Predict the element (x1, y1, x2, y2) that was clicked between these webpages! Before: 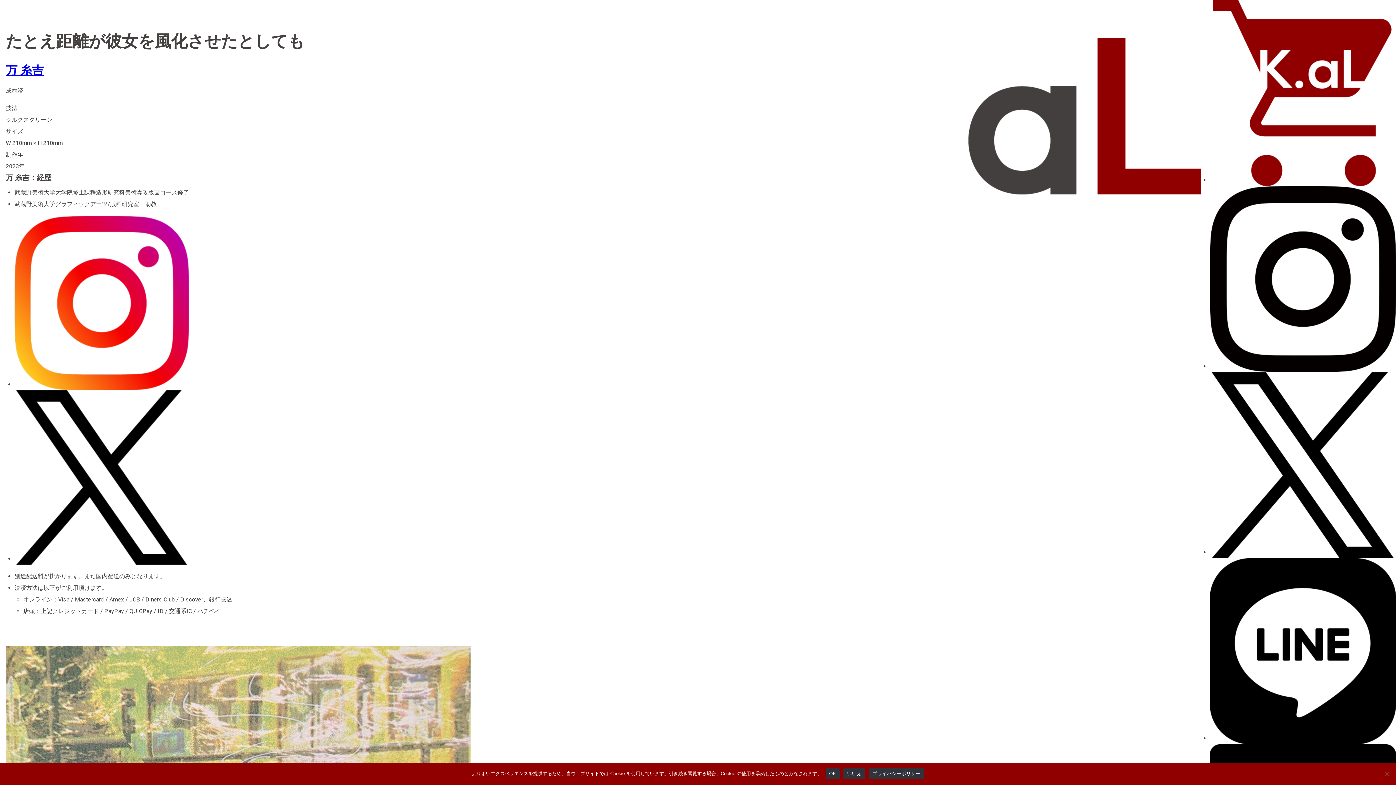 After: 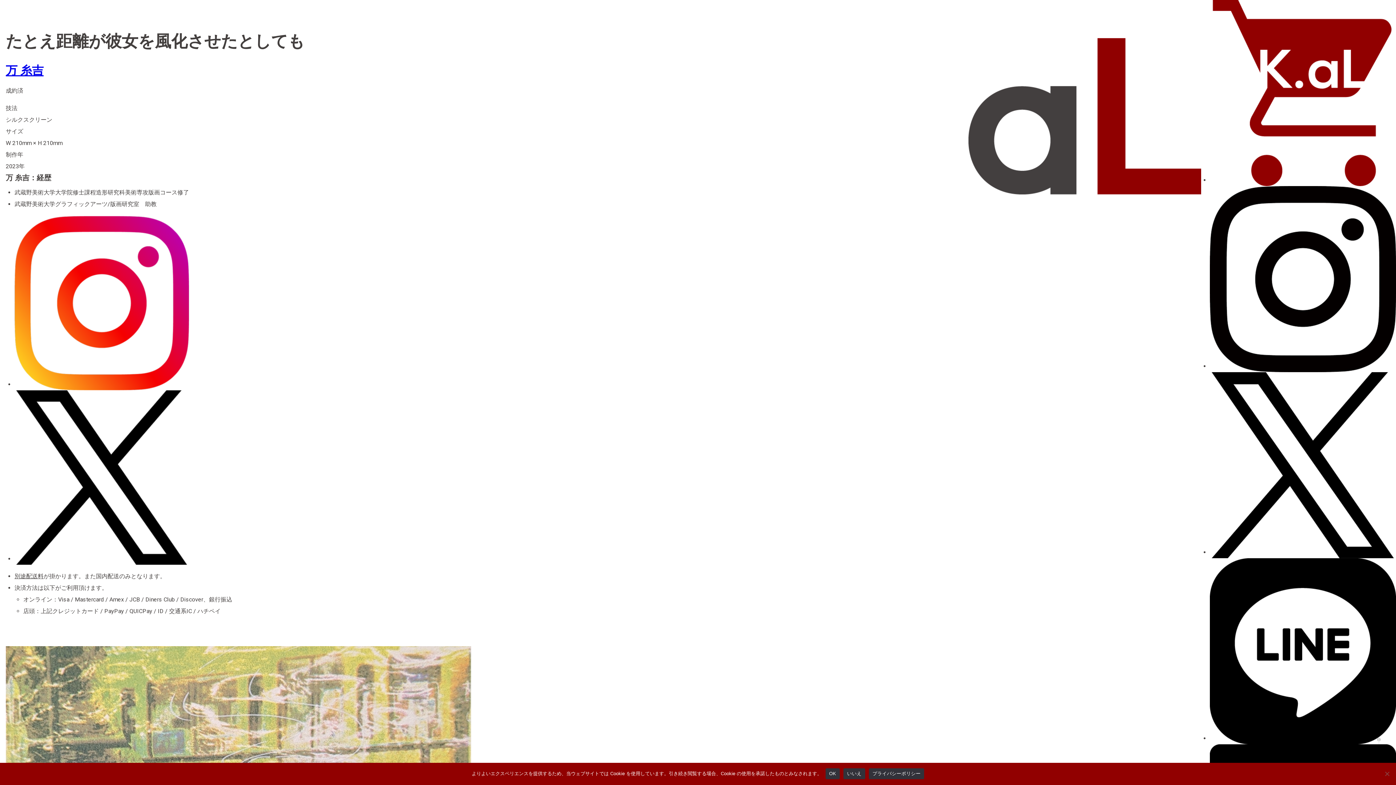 Action: bbox: (14, 380, 189, 387)